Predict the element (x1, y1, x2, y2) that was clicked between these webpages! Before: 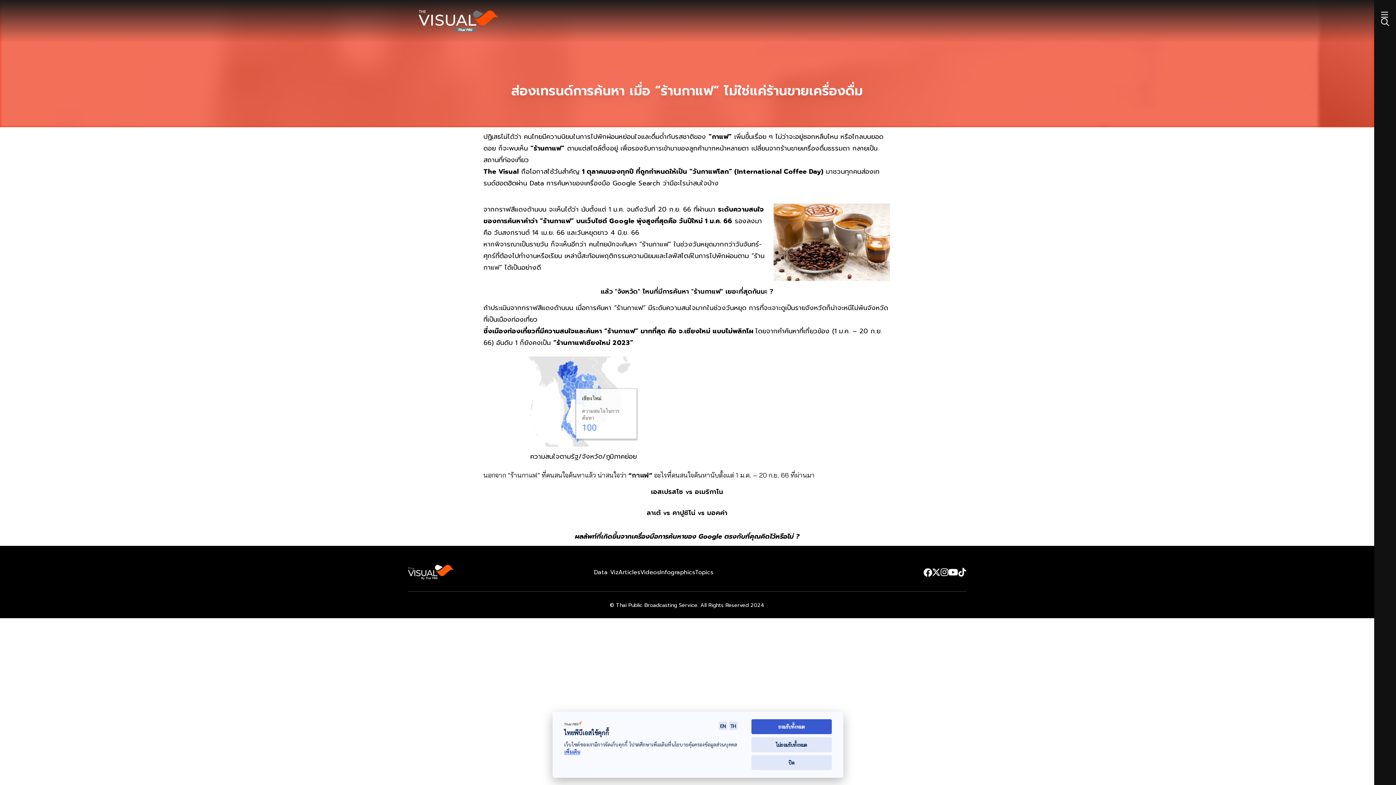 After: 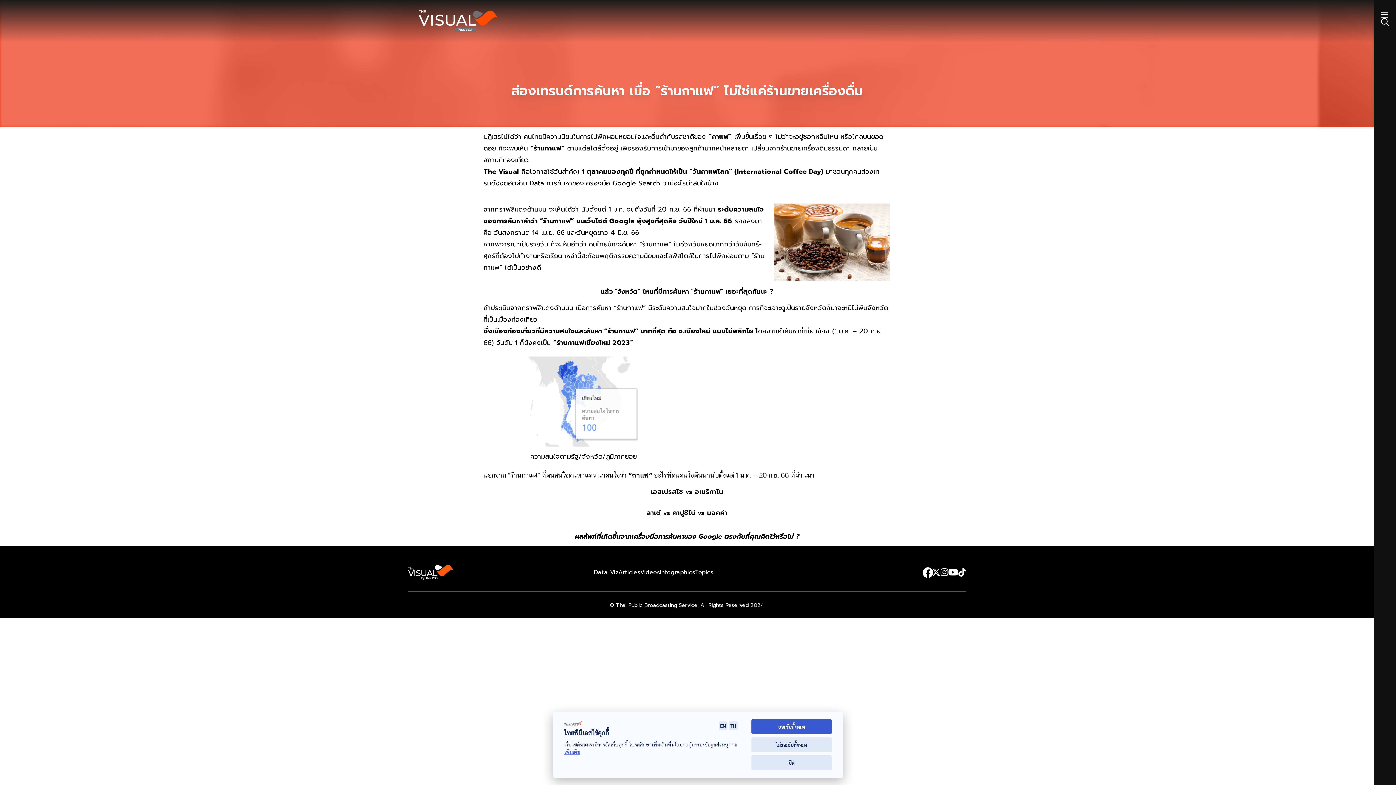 Action: bbox: (923, 568, 932, 576)